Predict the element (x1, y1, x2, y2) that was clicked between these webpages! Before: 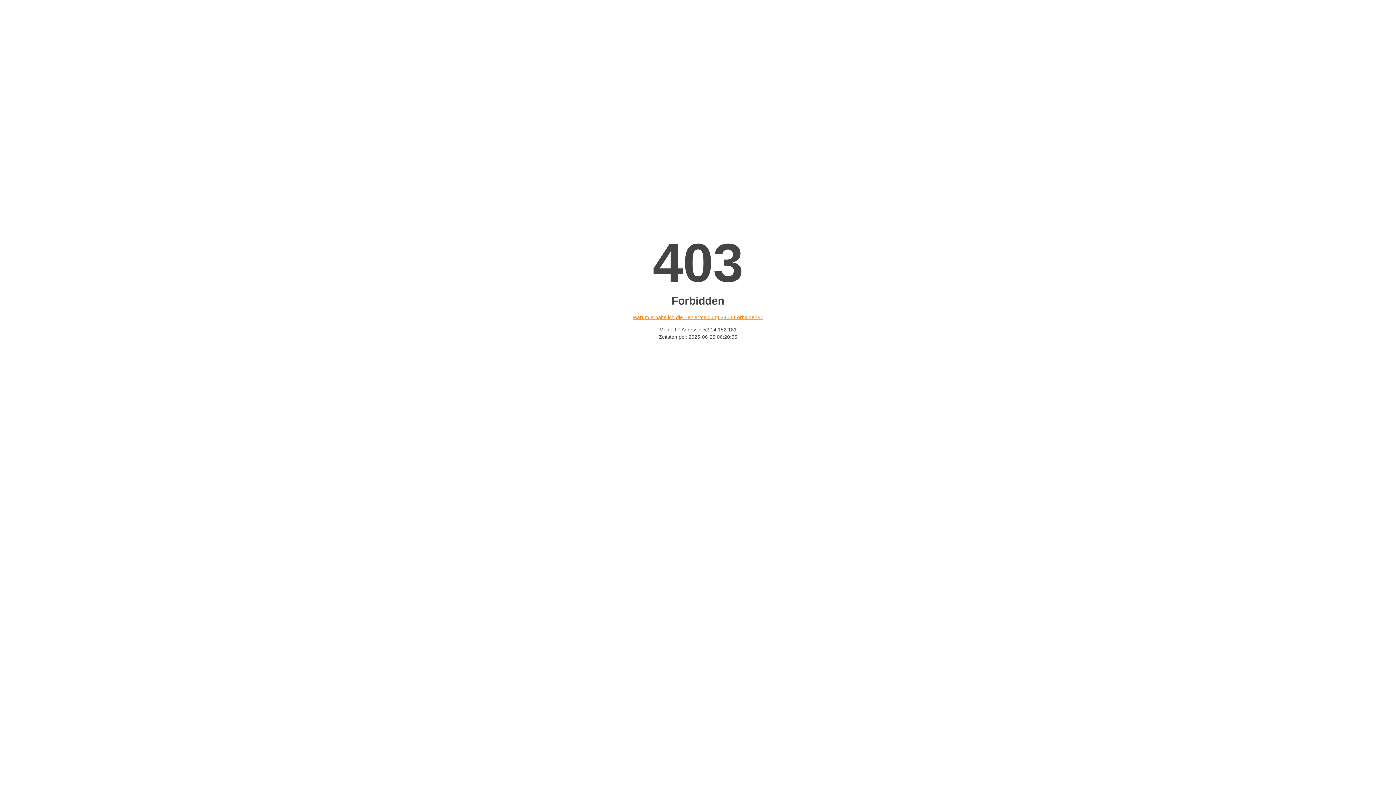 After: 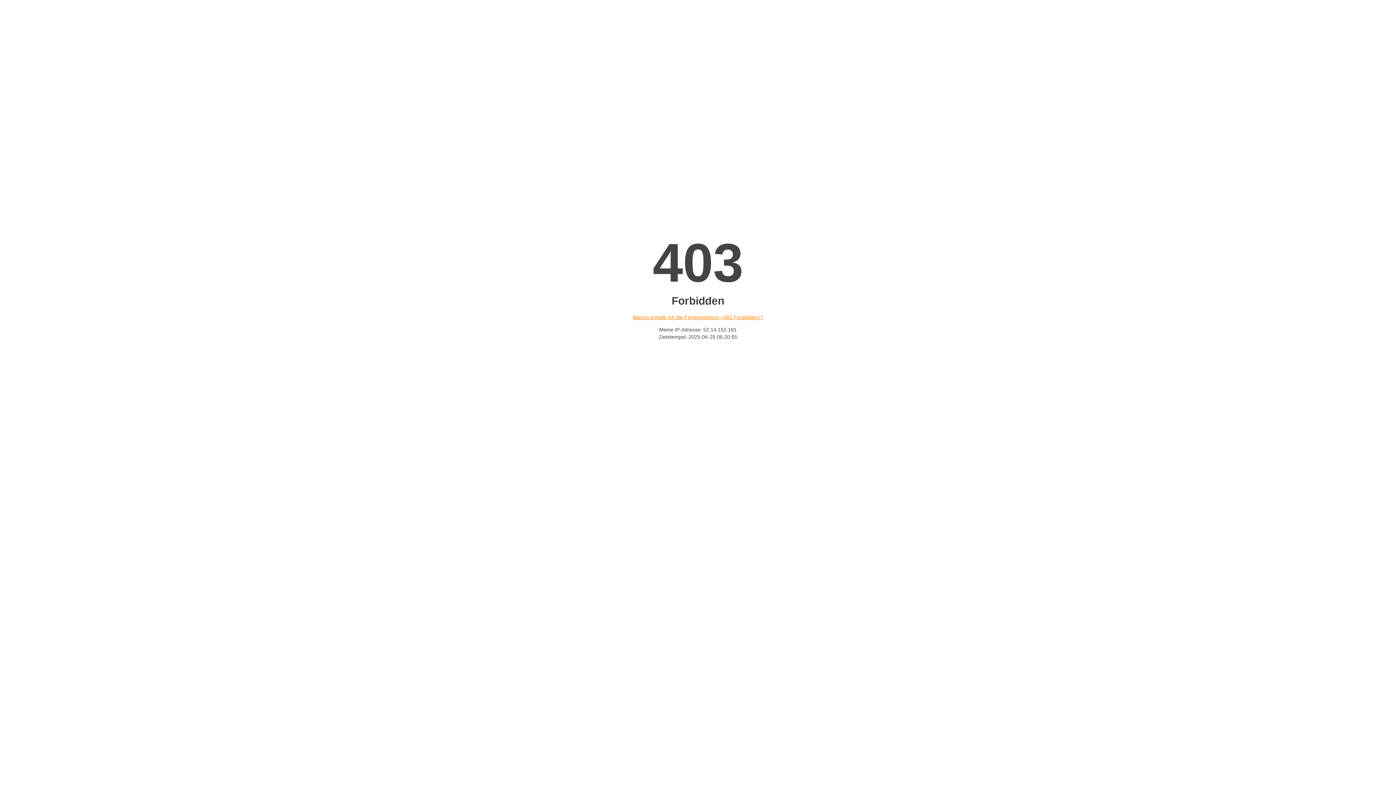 Action: bbox: (632, 314, 763, 320) label: Warum erhalte ich die Fehlermeldung «403 Forbidden»?